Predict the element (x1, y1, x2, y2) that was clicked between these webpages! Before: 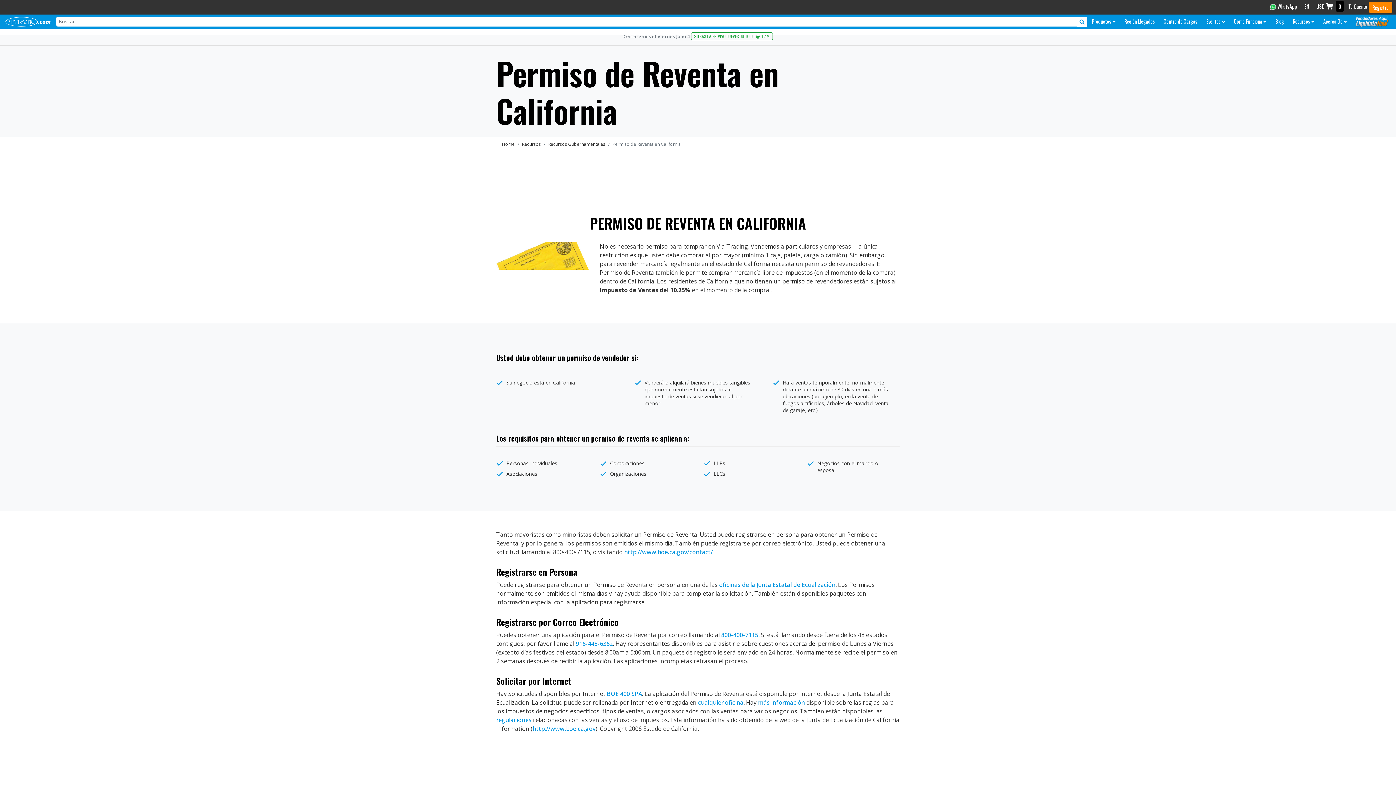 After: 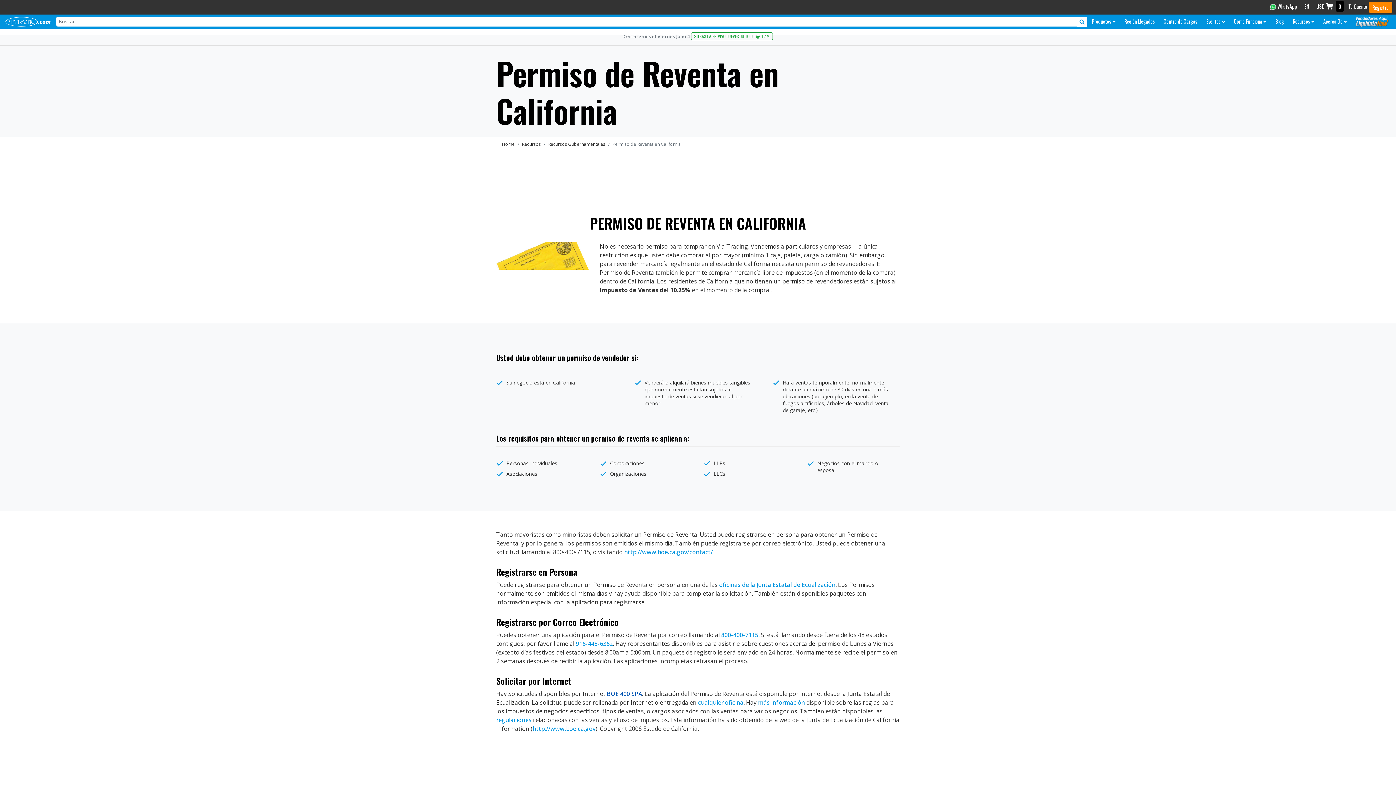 Action: bbox: (606, 690, 642, 698) label: BOE 400 SPA